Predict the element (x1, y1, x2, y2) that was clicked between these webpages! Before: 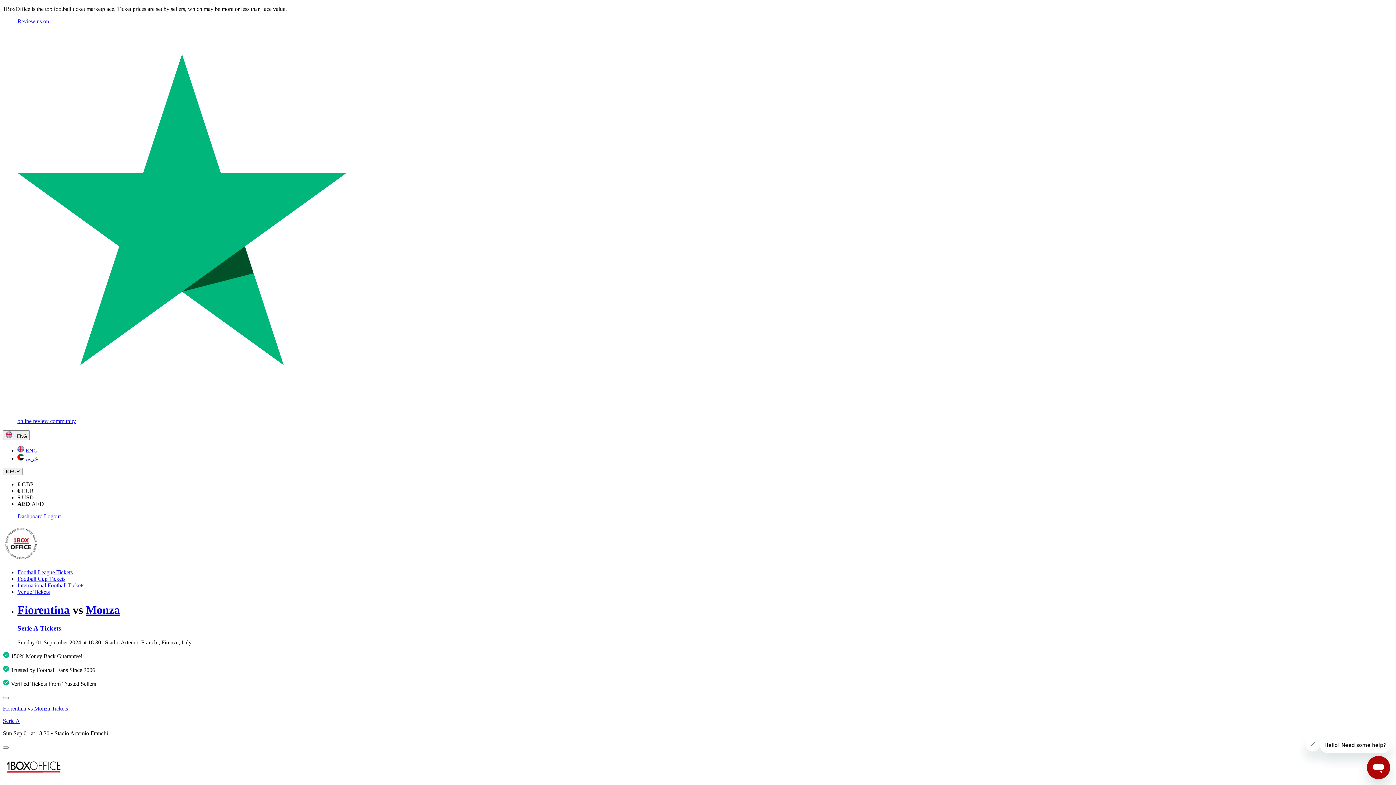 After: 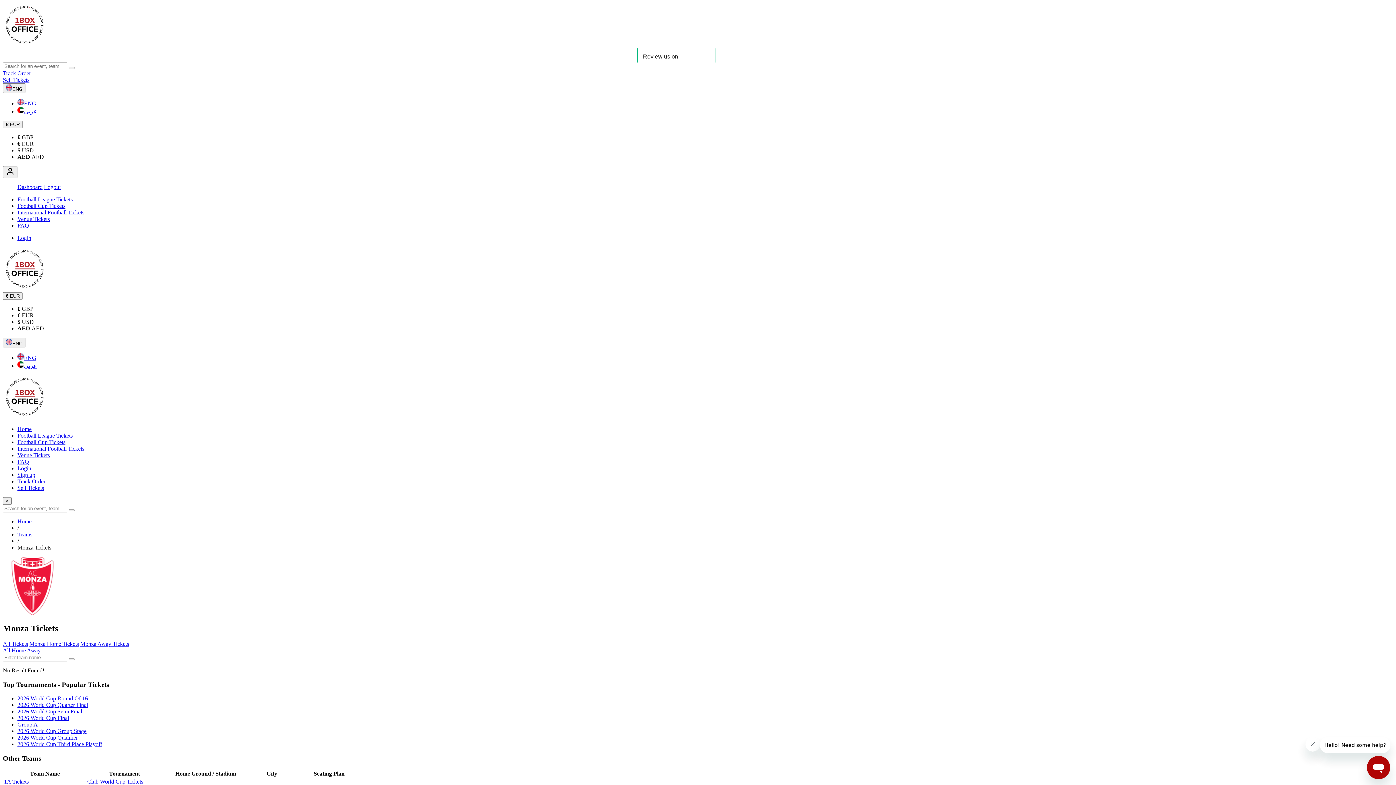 Action: label: Monza bbox: (85, 603, 120, 616)